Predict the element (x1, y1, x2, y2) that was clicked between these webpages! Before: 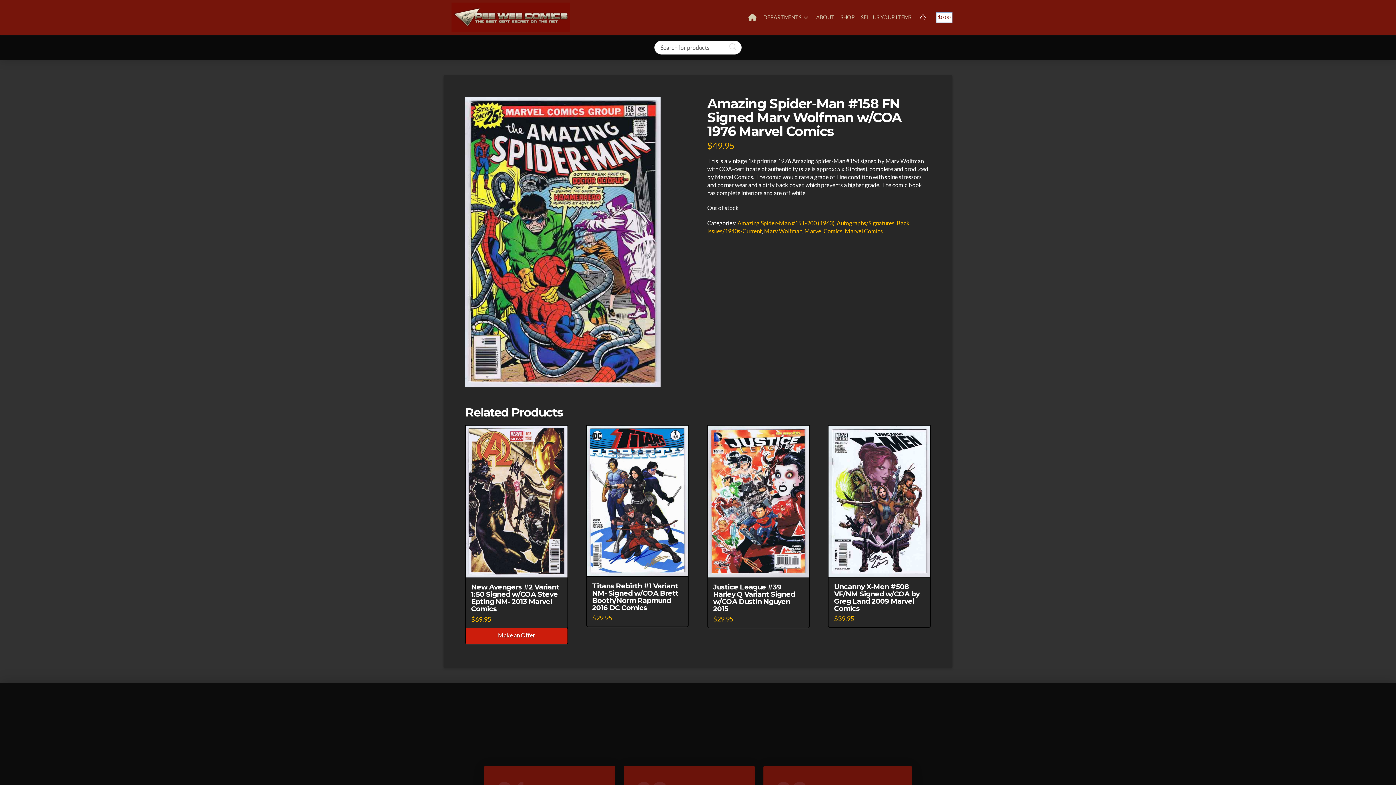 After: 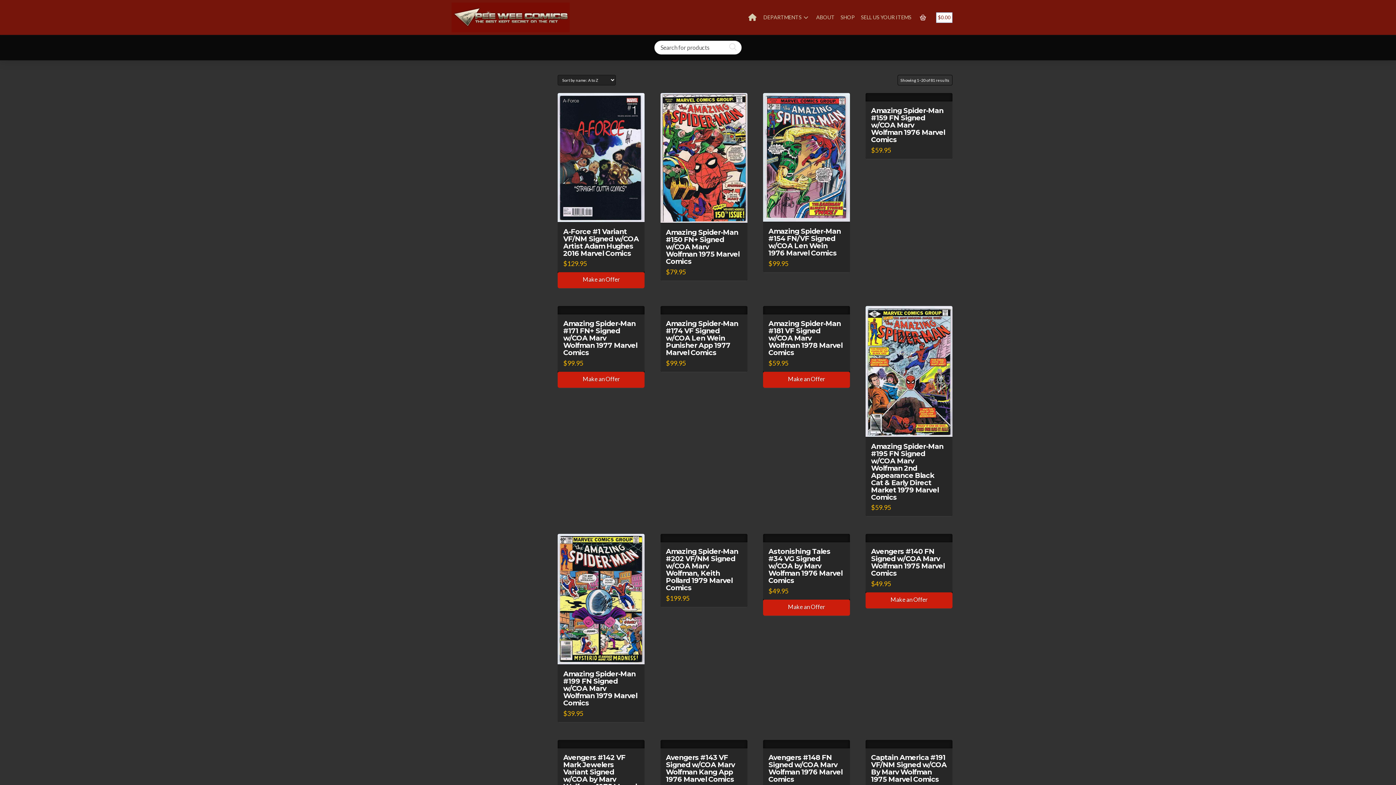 Action: bbox: (764, 227, 802, 234) label: Marv Wolfman